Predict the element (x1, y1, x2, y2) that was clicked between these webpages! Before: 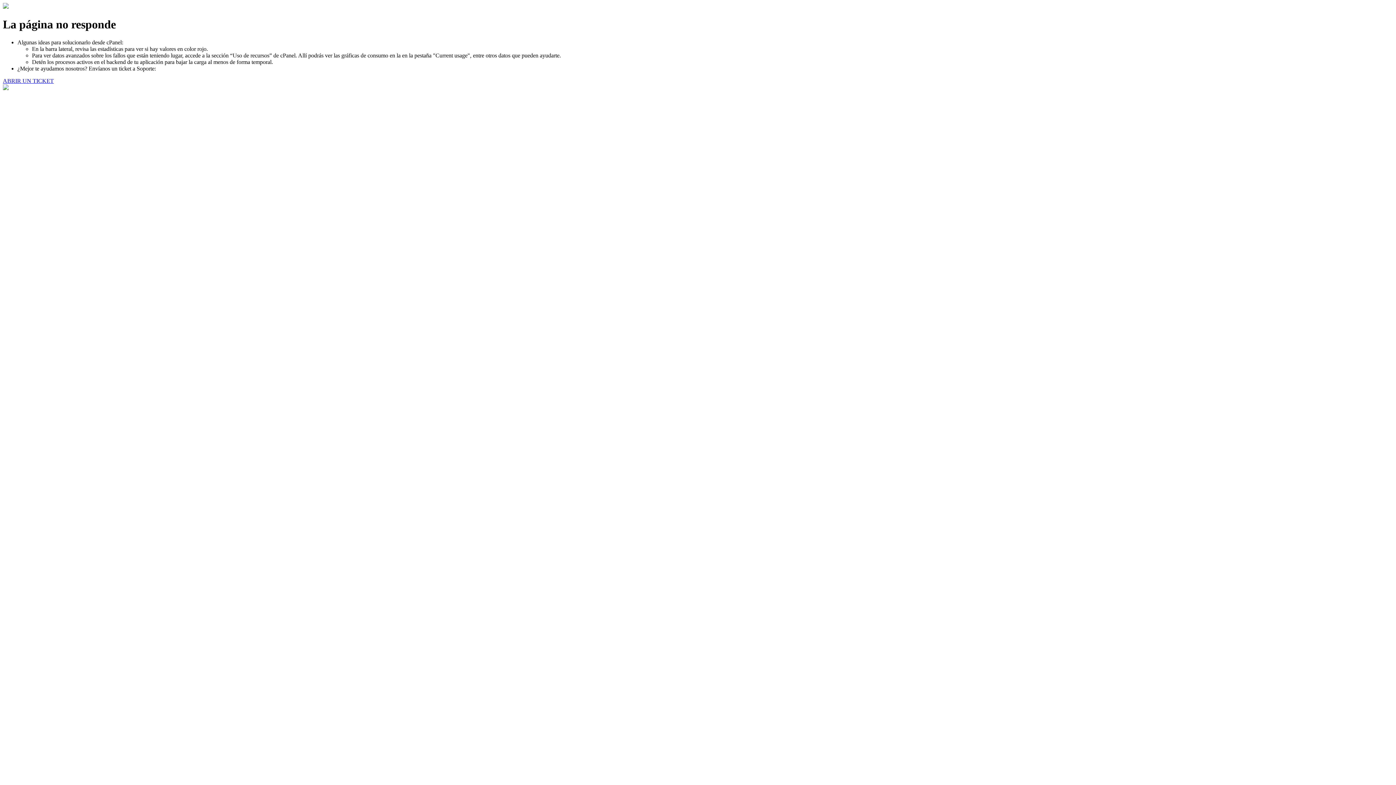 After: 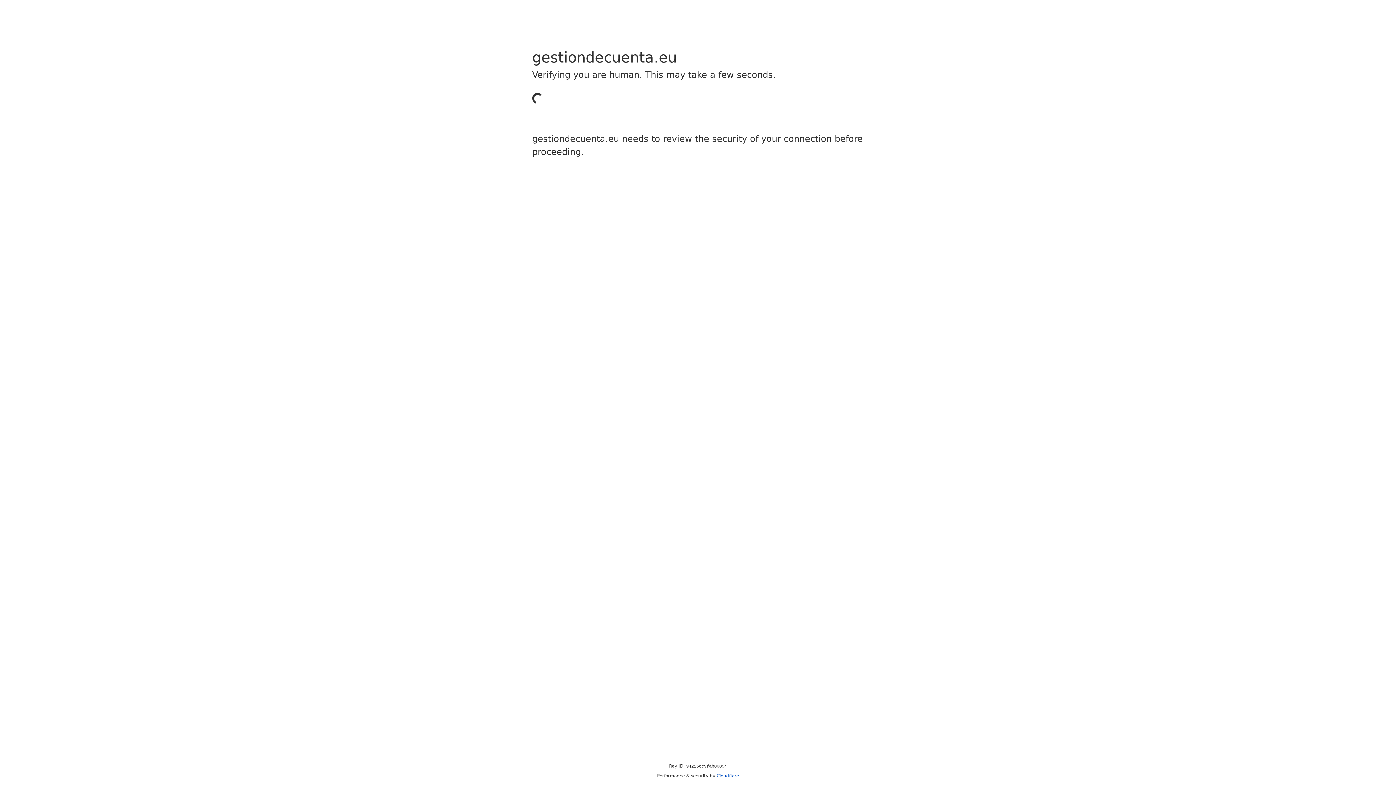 Action: label: ABRIR UN TICKET bbox: (2, 77, 53, 83)